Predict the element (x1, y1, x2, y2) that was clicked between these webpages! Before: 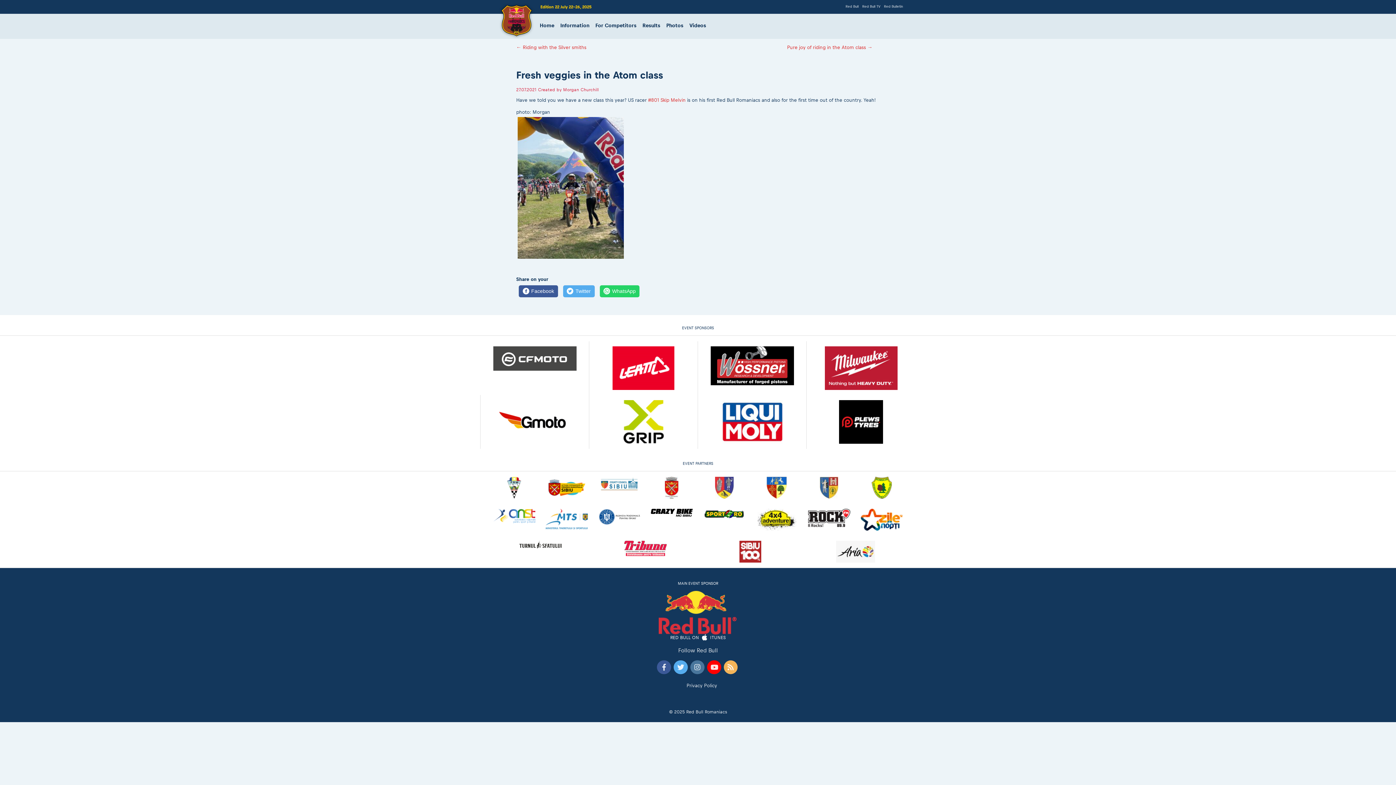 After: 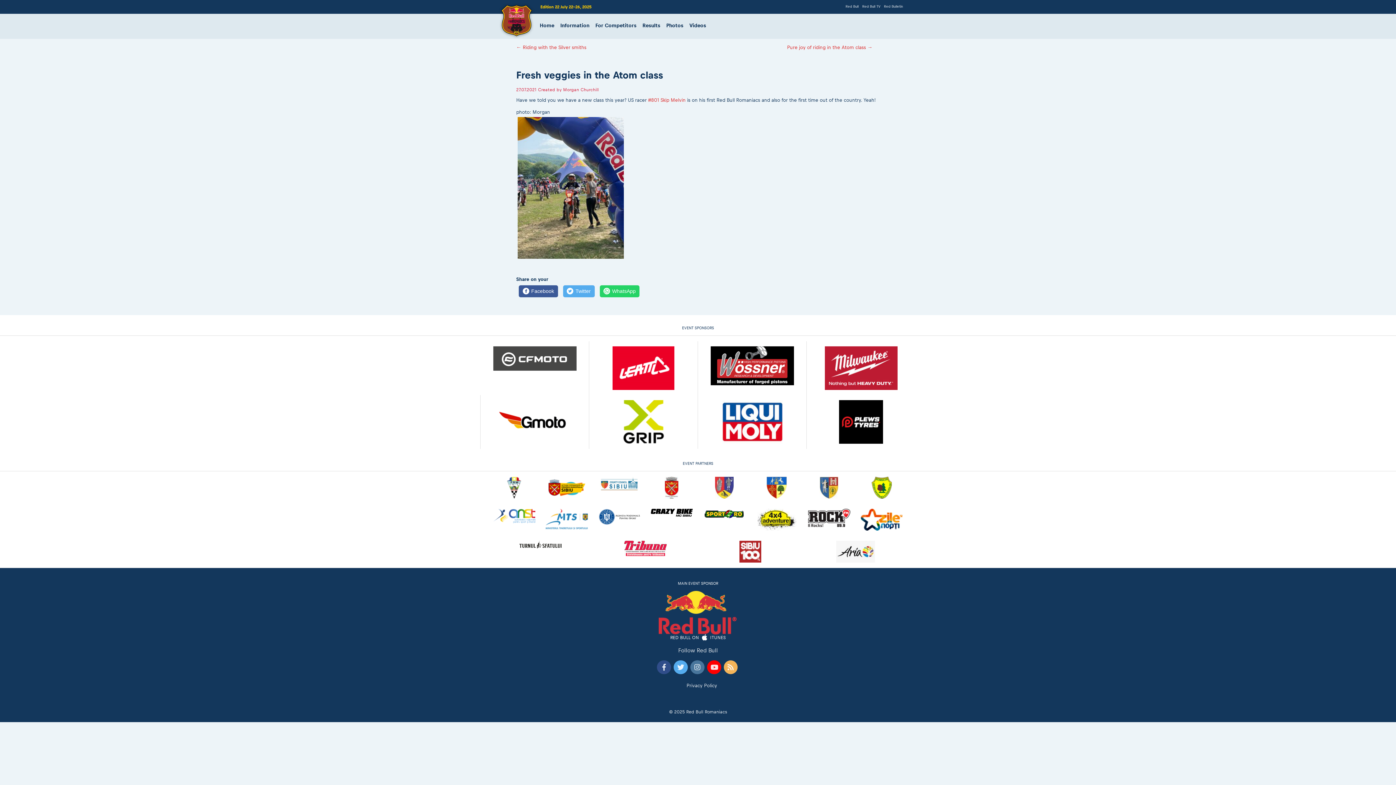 Action: bbox: (657, 660, 671, 674)